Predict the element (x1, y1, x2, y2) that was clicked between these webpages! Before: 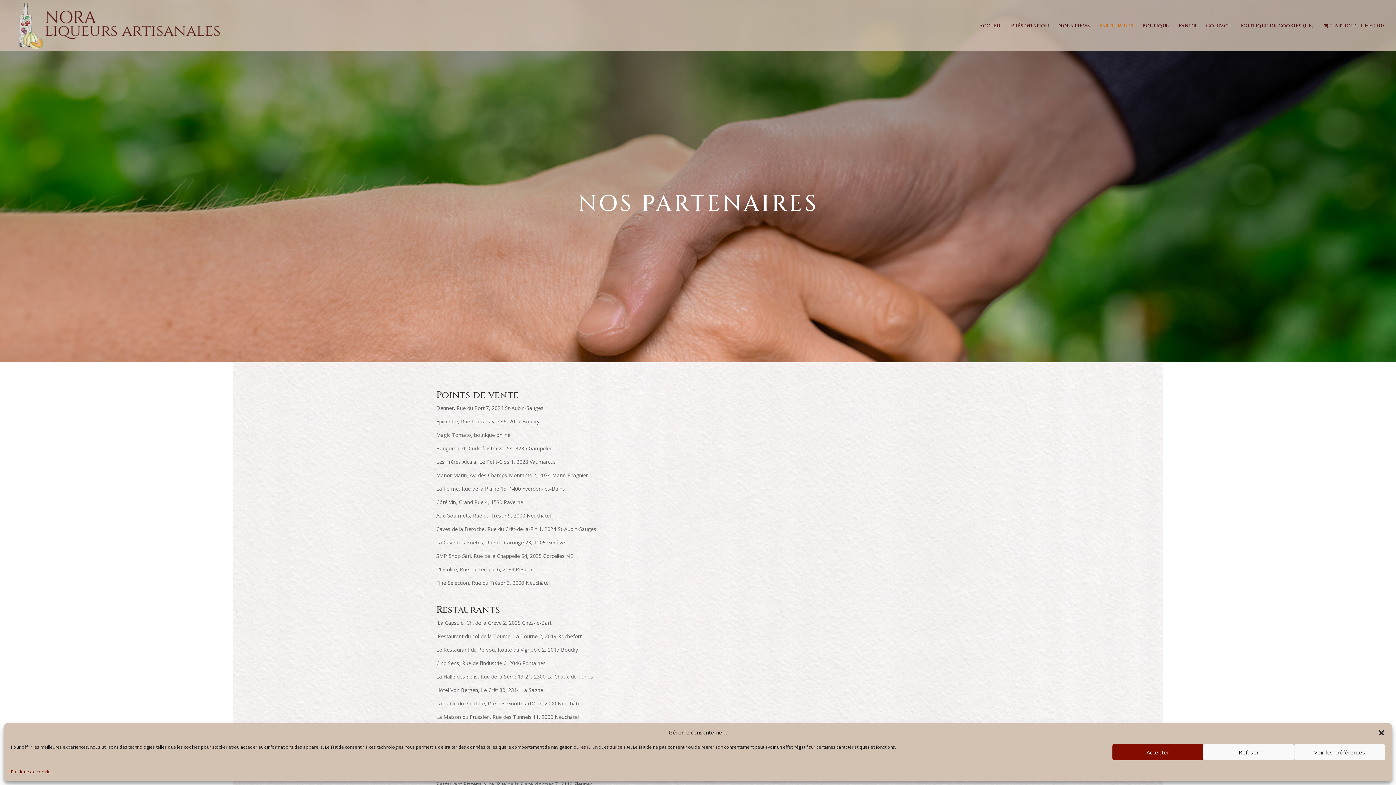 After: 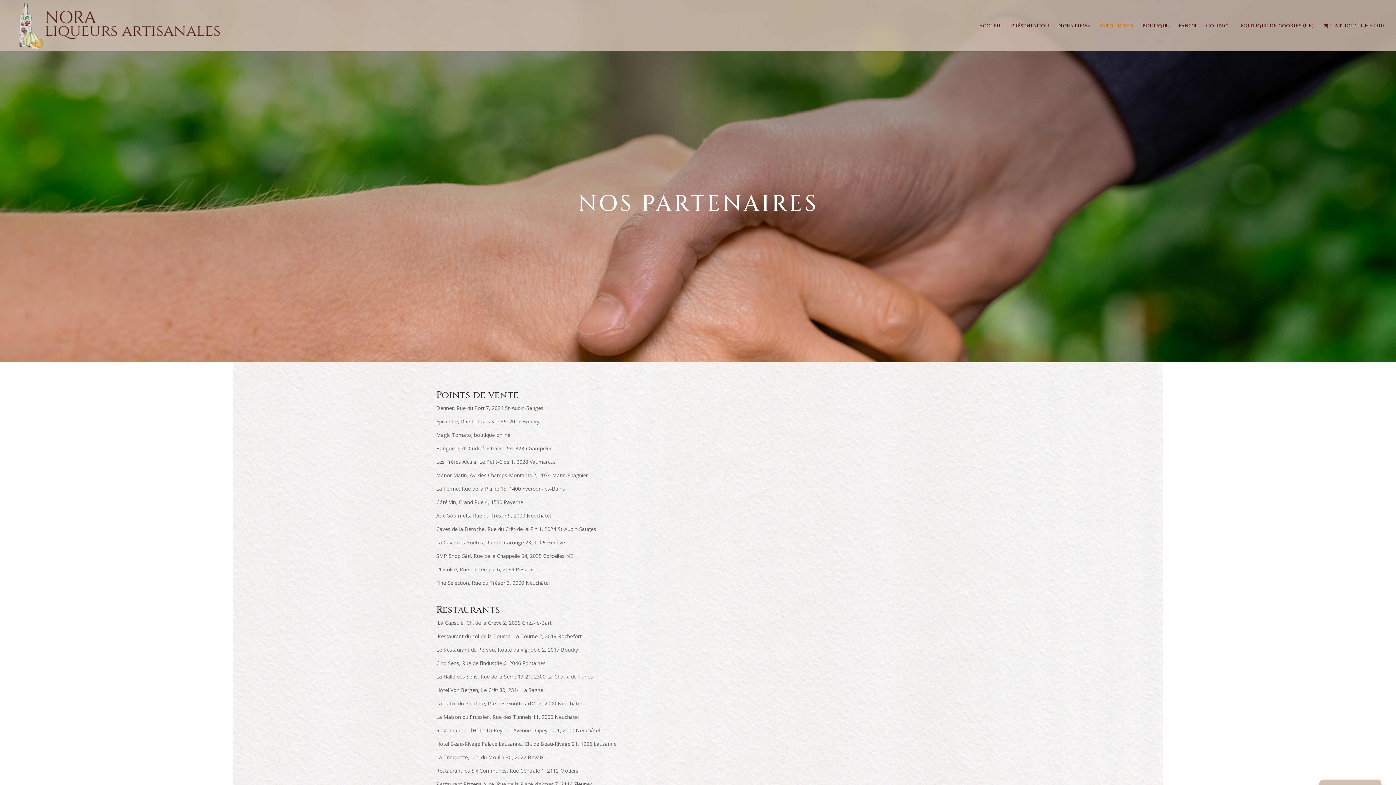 Action: label: Fermer la boîte de dialogue bbox: (1378, 729, 1385, 736)